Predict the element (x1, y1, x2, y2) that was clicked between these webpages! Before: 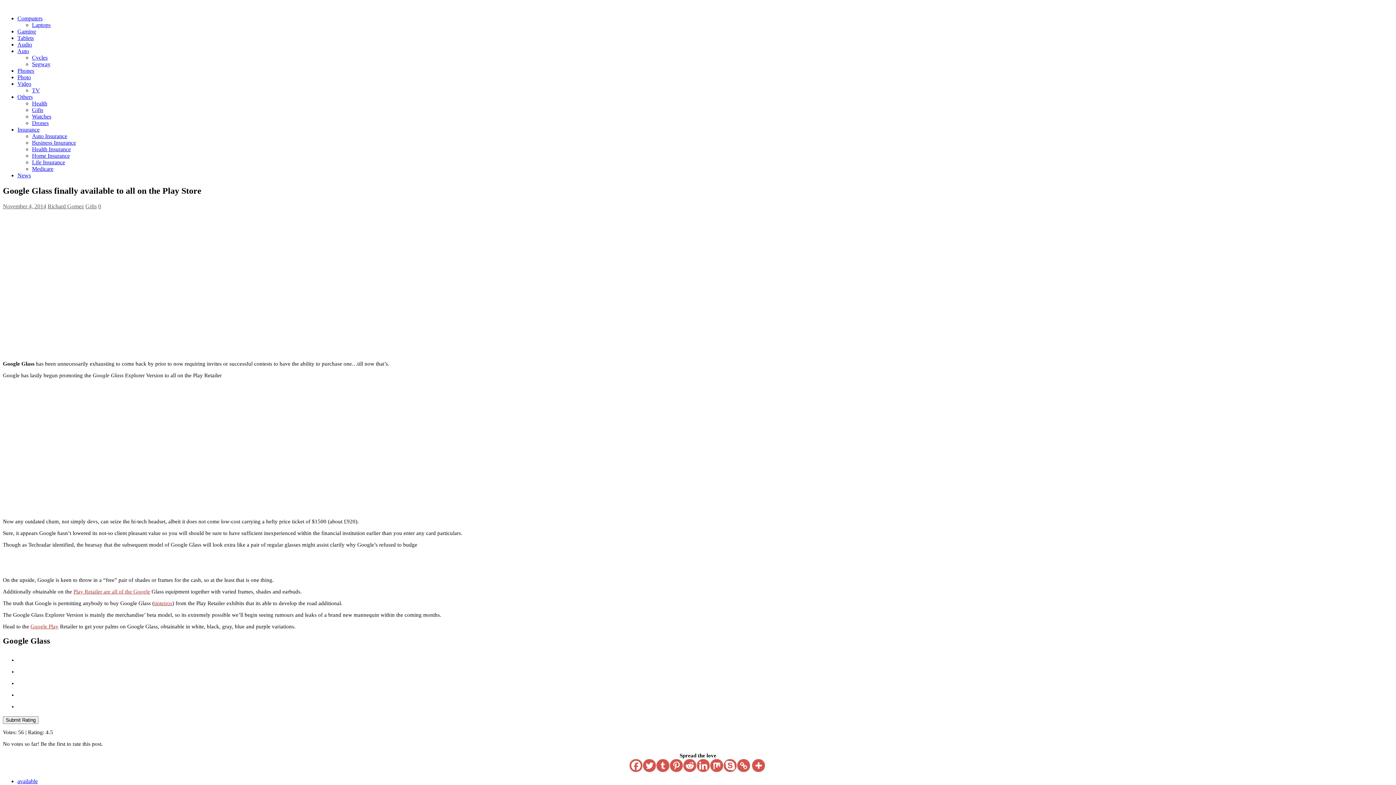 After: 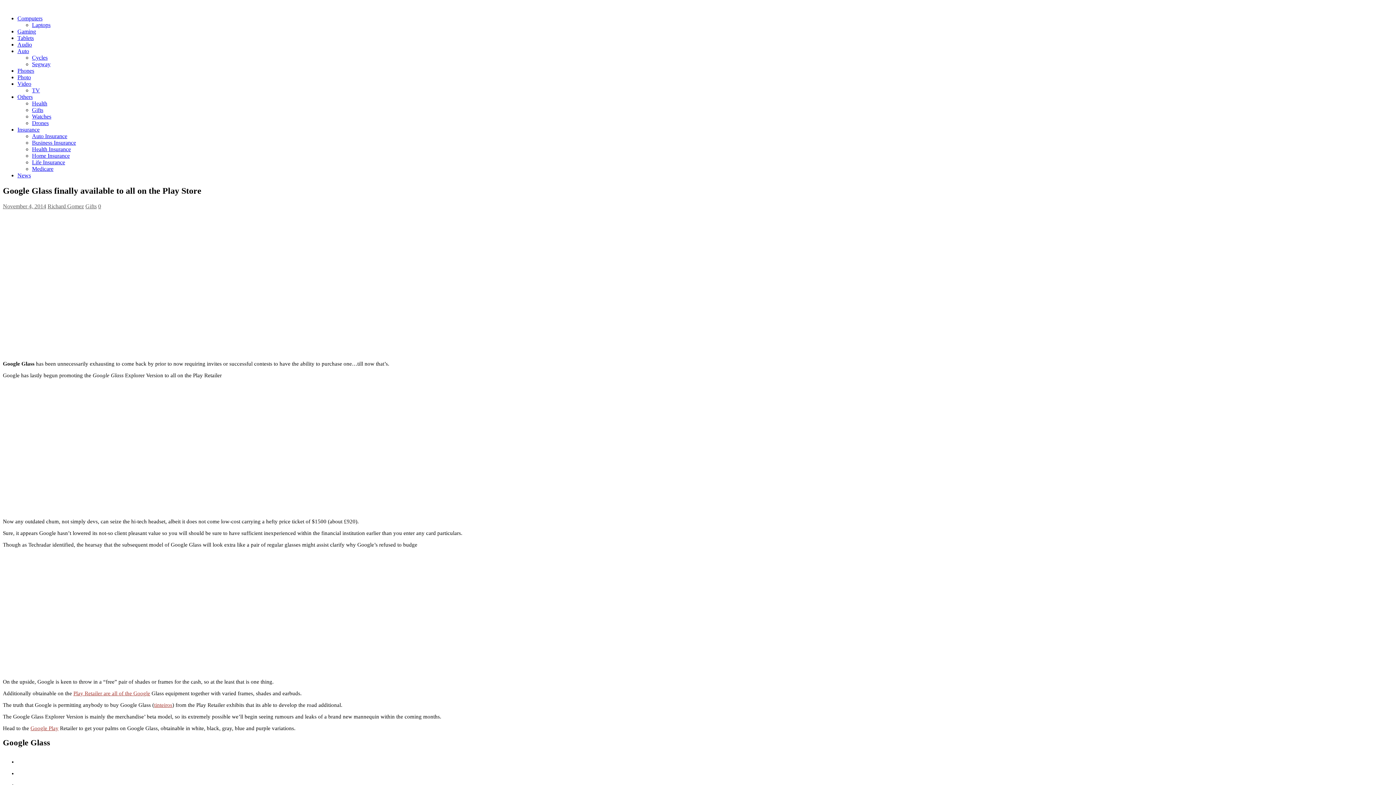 Action: label: Facebook bbox: (629, 759, 642, 772)